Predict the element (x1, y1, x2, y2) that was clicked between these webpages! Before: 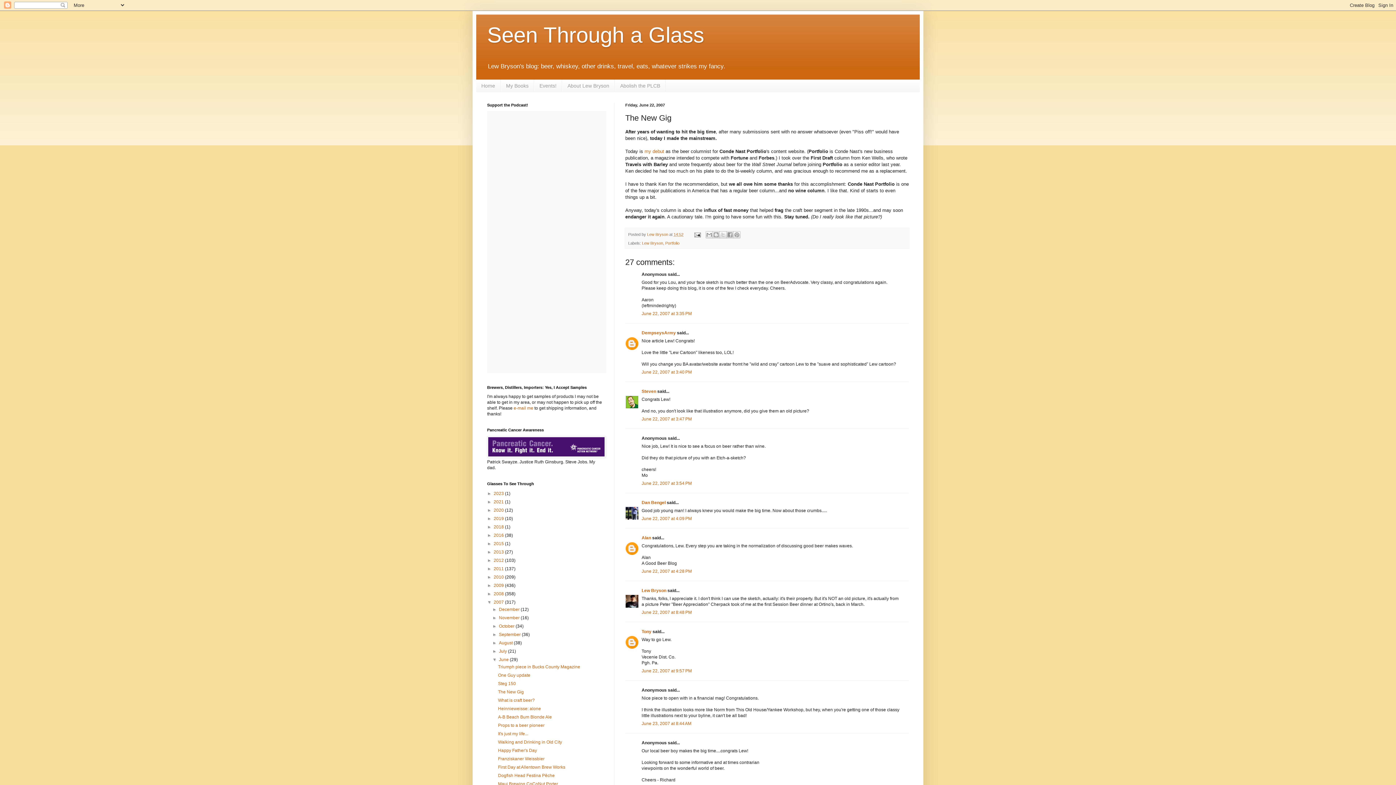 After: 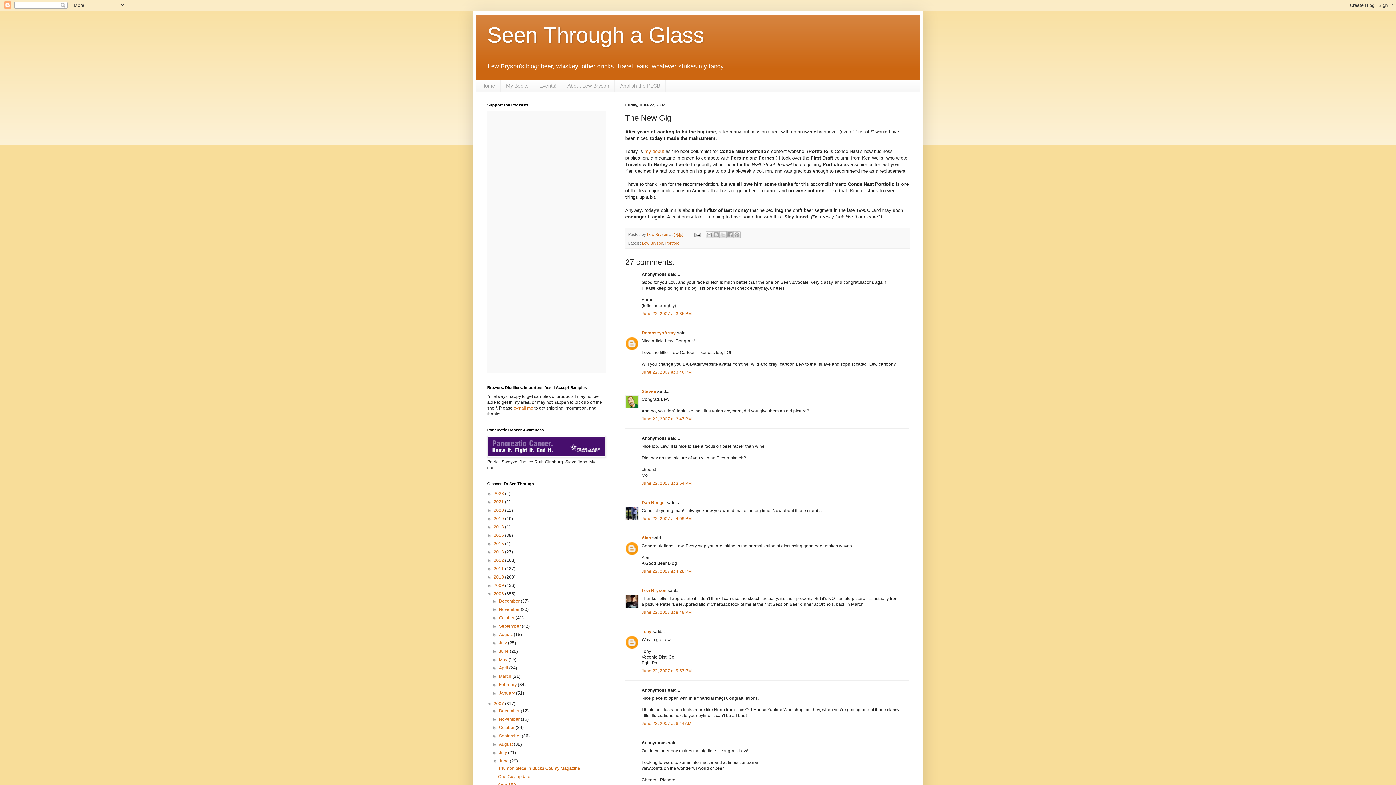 Action: label: ►   bbox: (487, 591, 493, 596)